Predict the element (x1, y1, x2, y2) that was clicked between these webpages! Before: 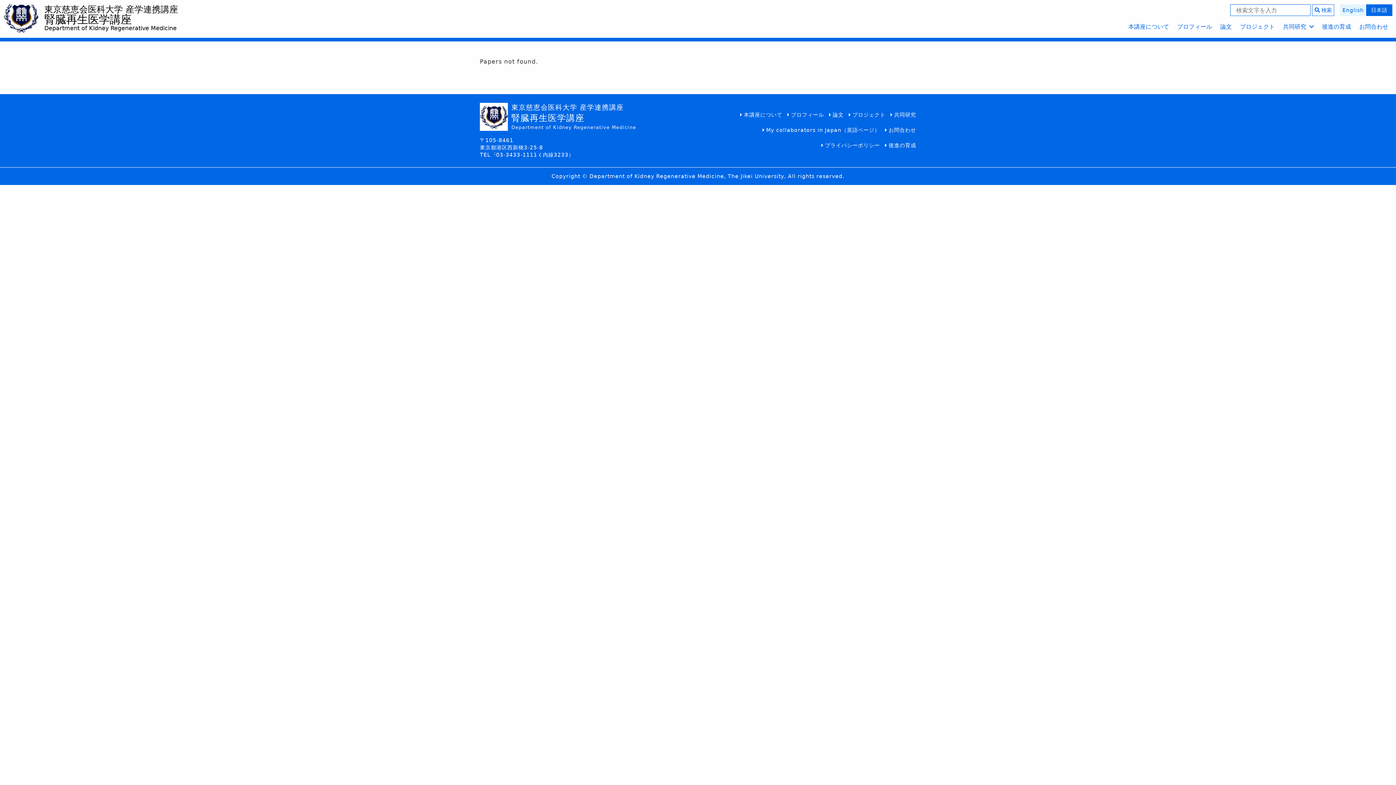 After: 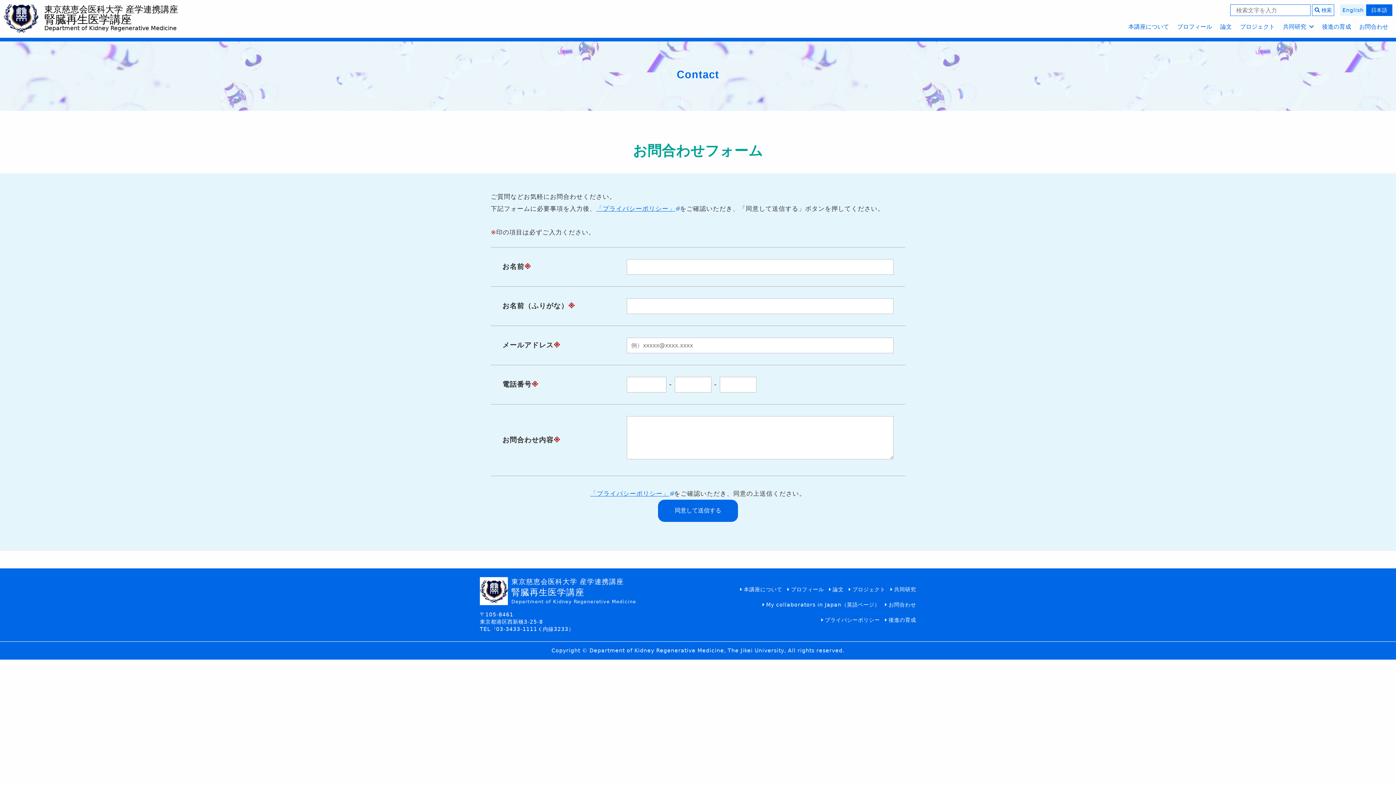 Action: bbox: (888, 122, 916, 137) label: お問合わせ